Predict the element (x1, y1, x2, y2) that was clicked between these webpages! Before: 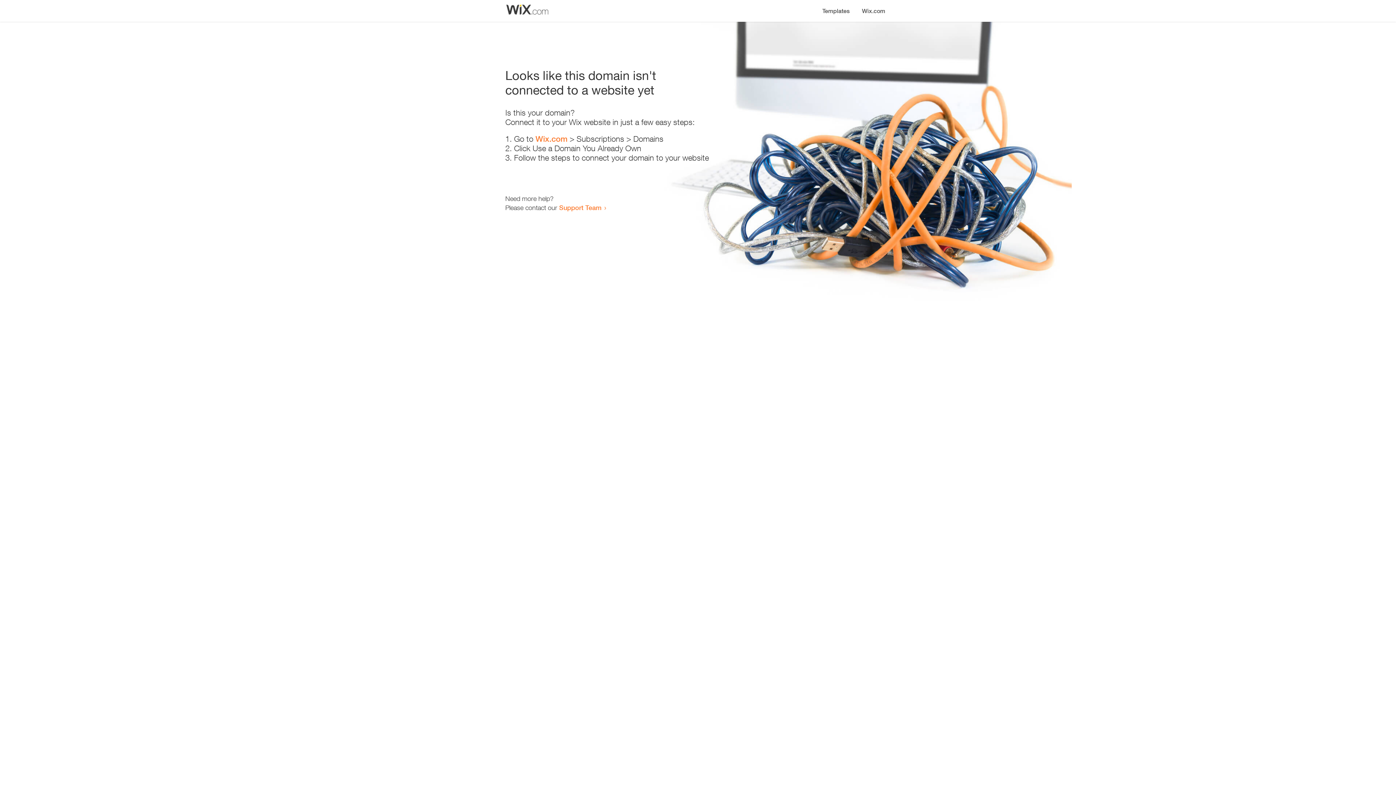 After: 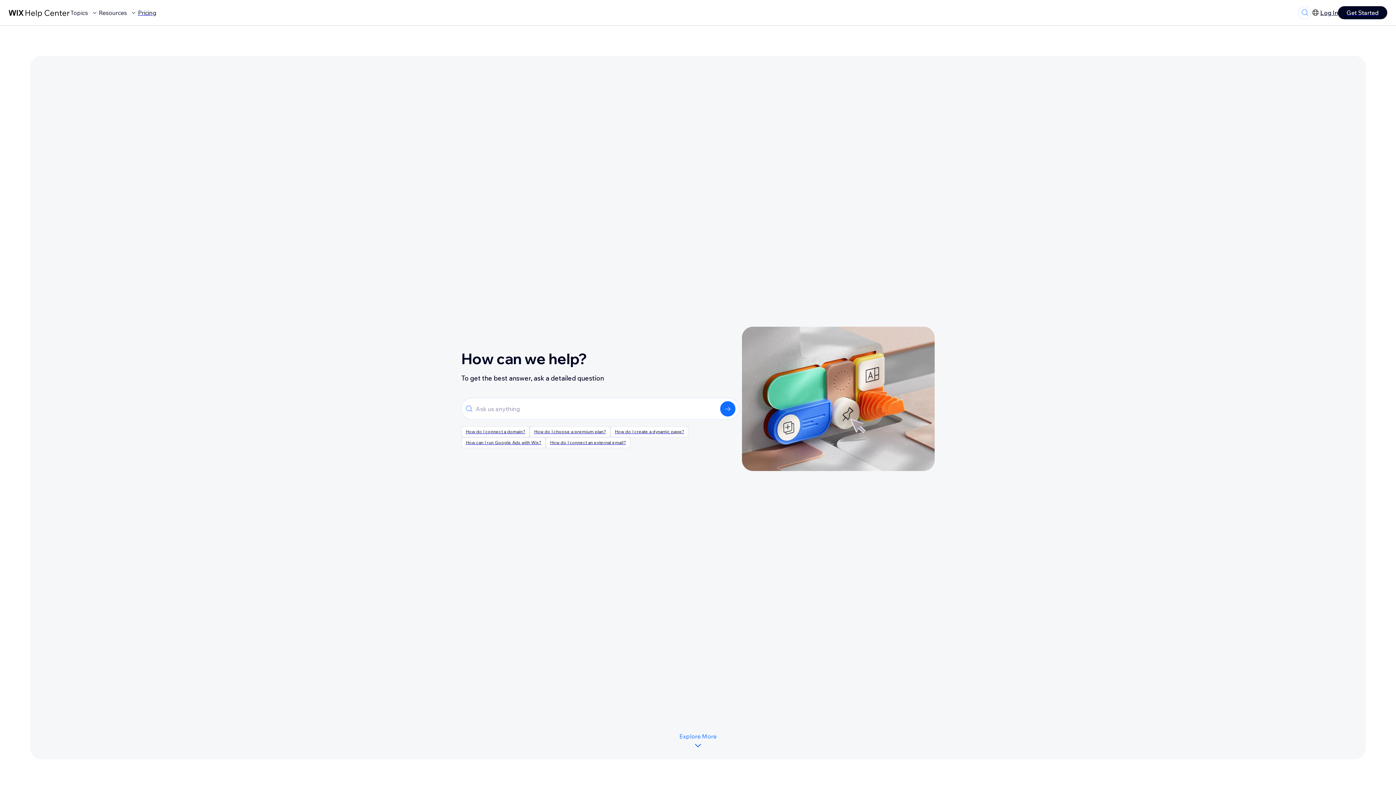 Action: label: Support Team bbox: (559, 203, 601, 211)